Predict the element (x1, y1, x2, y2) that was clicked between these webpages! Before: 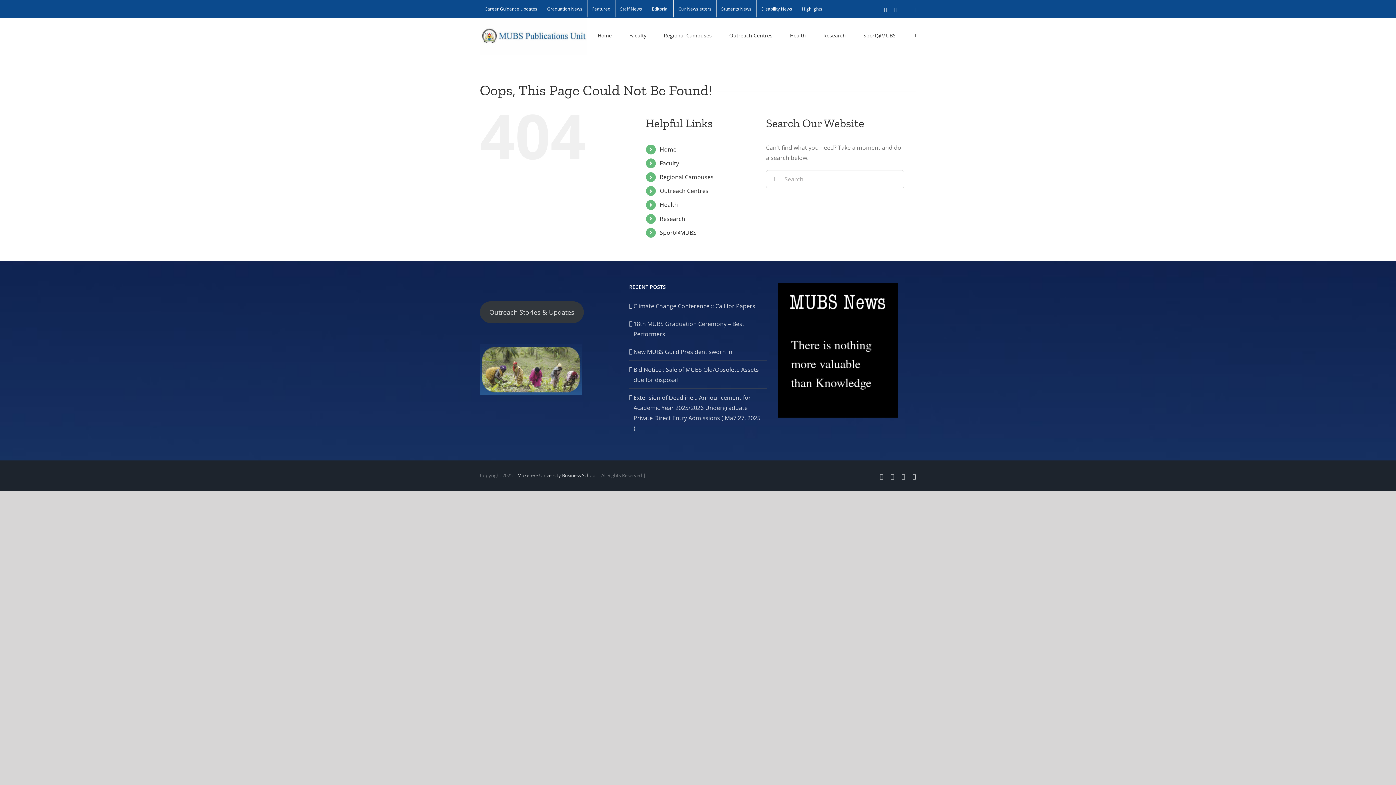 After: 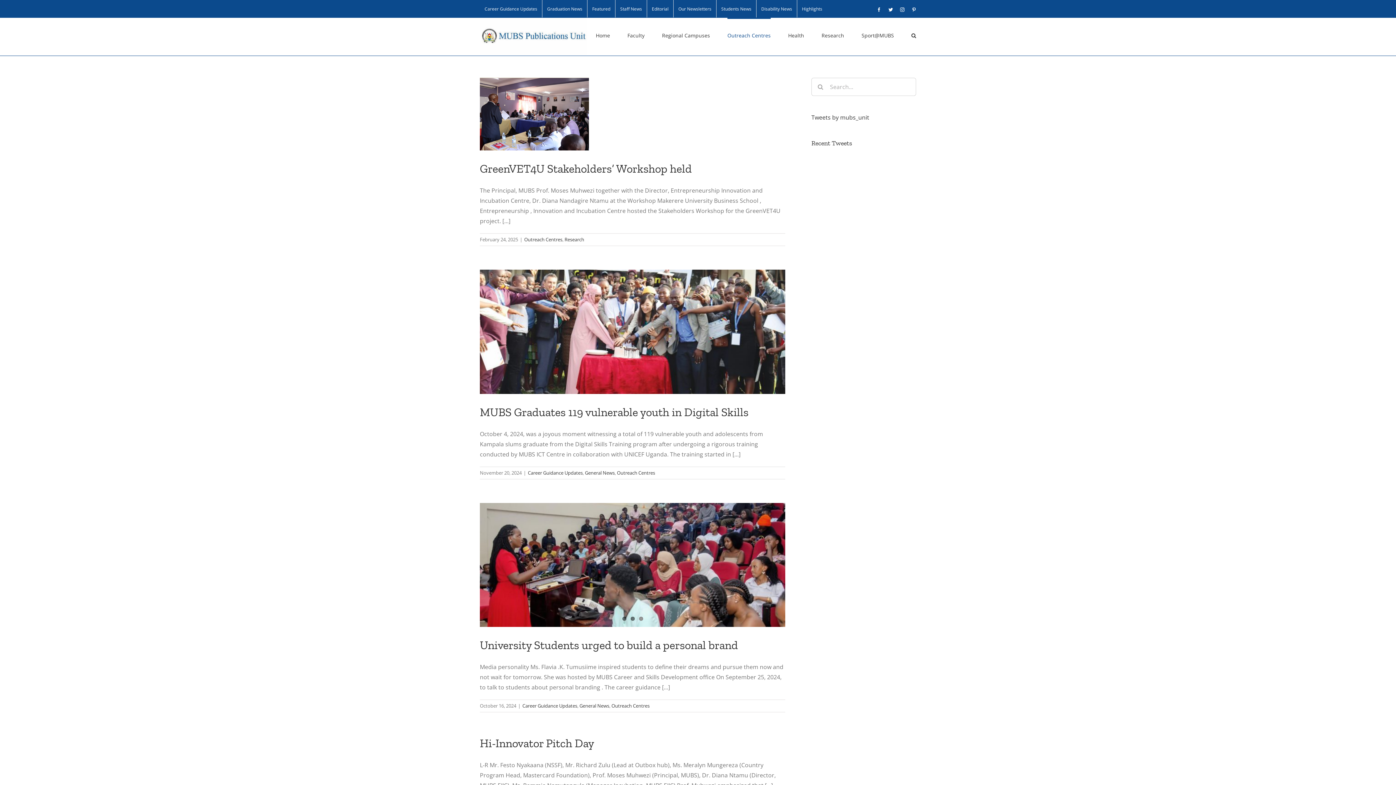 Action: bbox: (480, 344, 582, 394)